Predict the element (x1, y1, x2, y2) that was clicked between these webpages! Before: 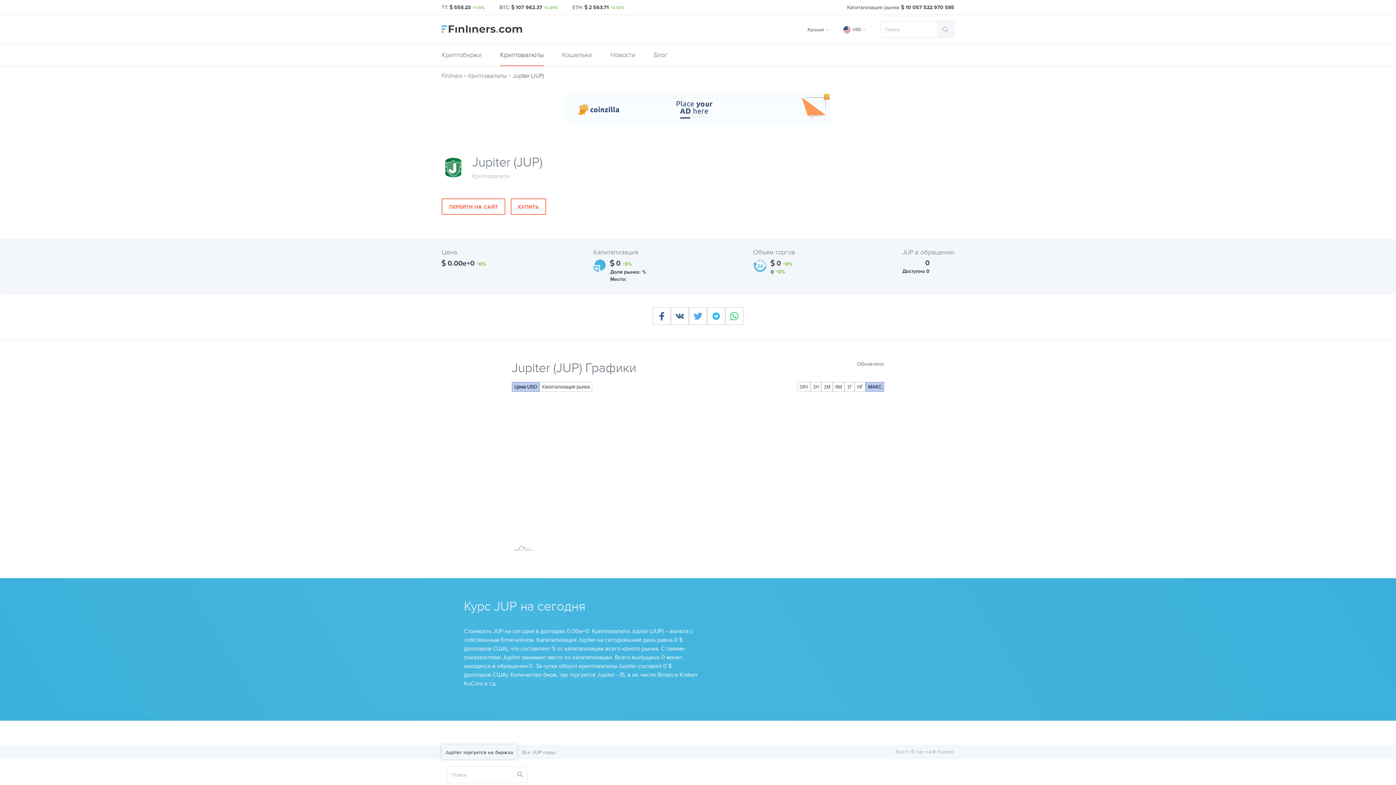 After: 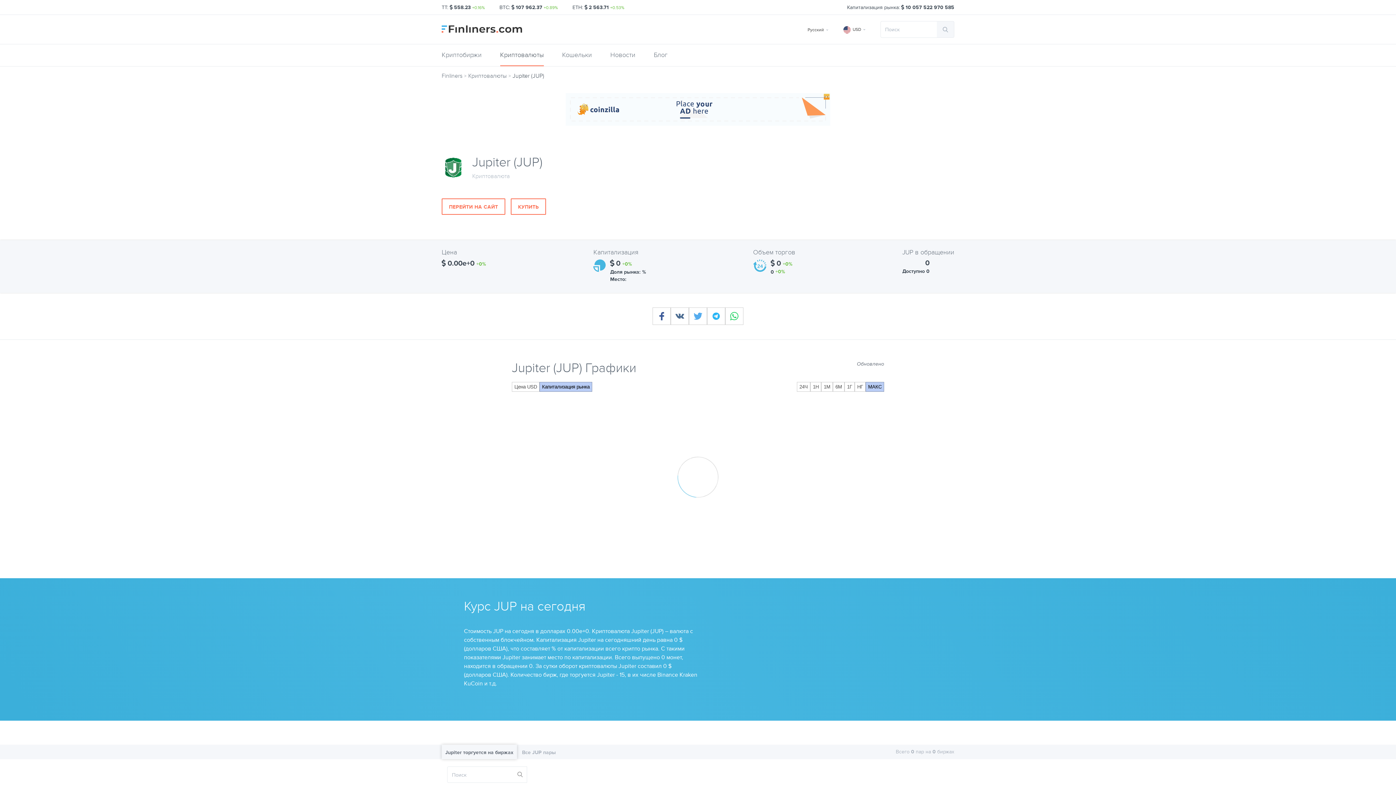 Action: label: Капитализация рынка bbox: (539, 382, 592, 391)